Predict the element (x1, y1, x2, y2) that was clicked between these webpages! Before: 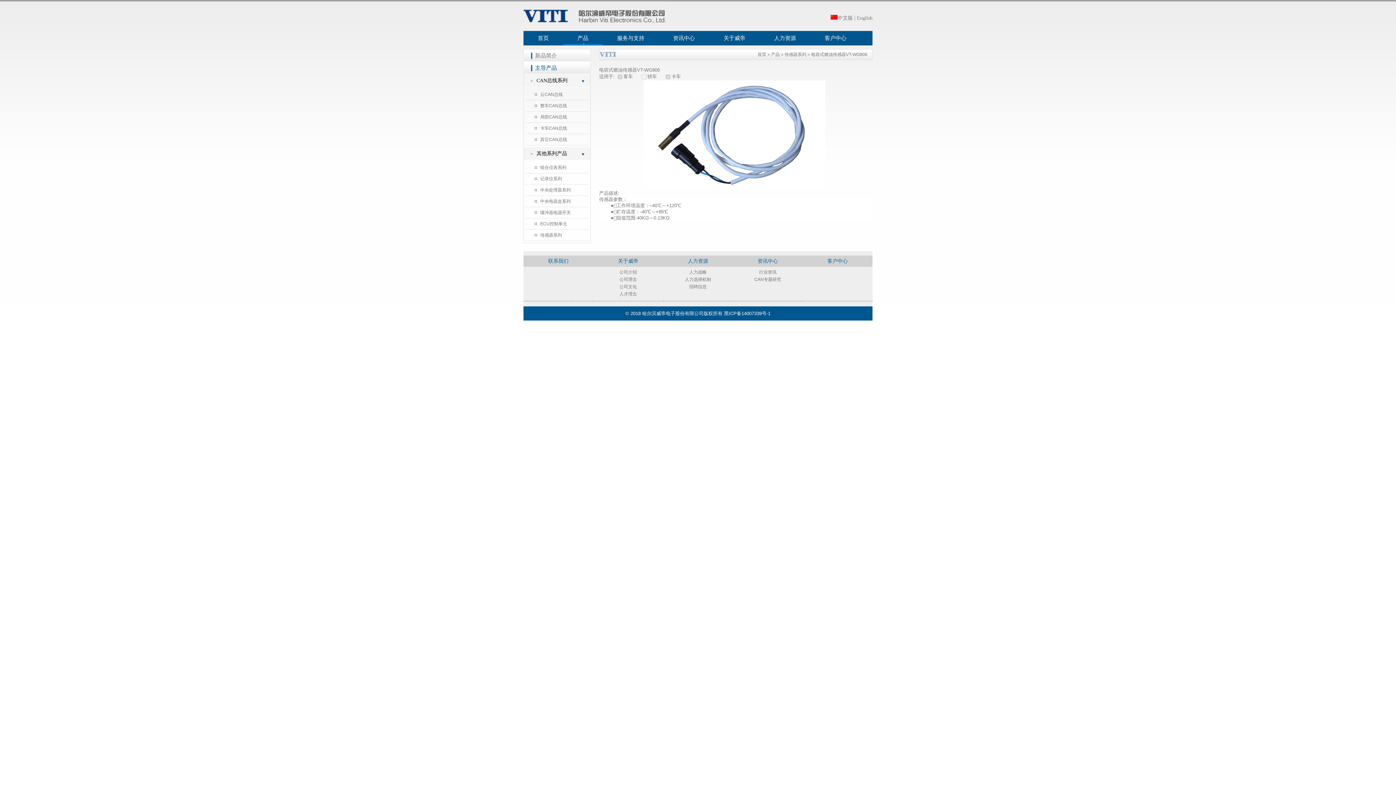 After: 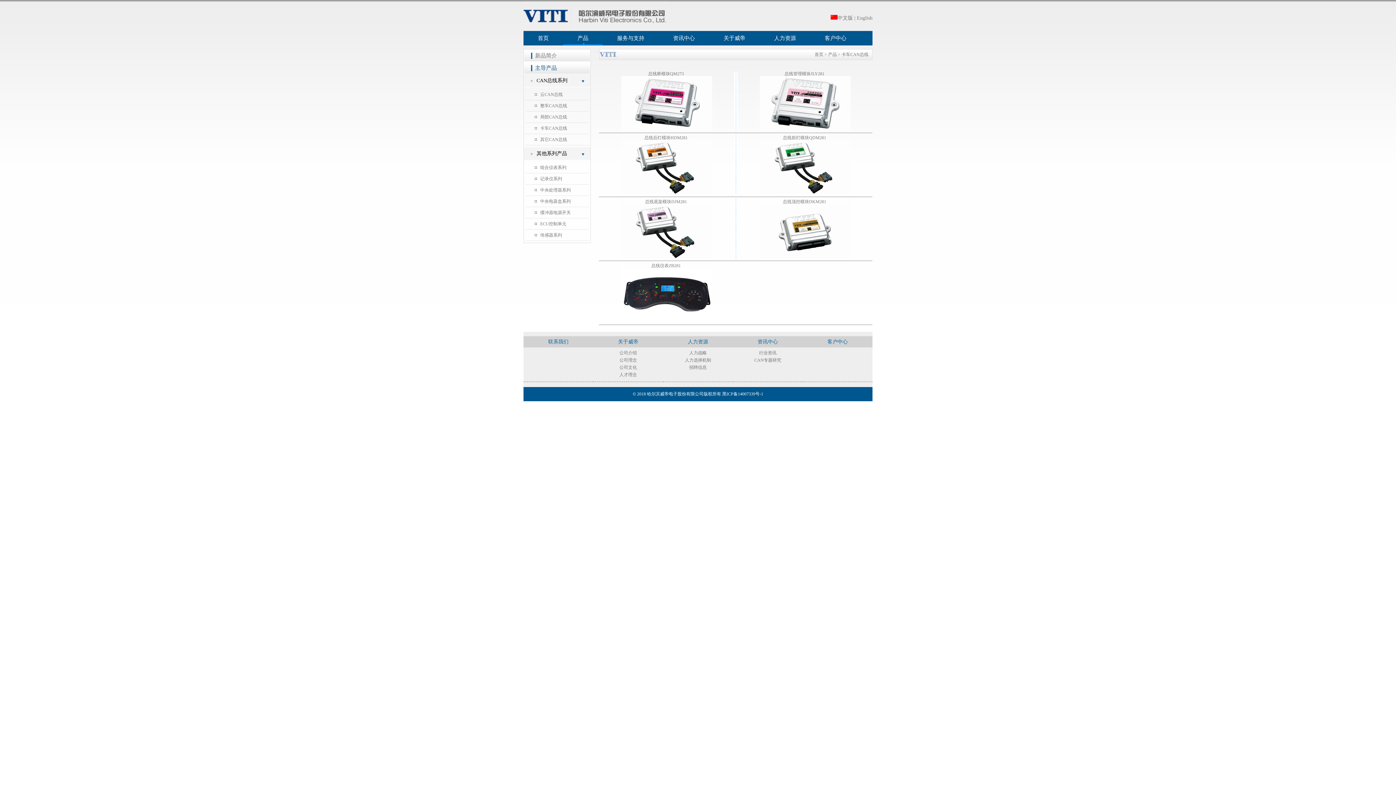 Action: label: 卡车CAN总线 bbox: (525, 122, 588, 133)